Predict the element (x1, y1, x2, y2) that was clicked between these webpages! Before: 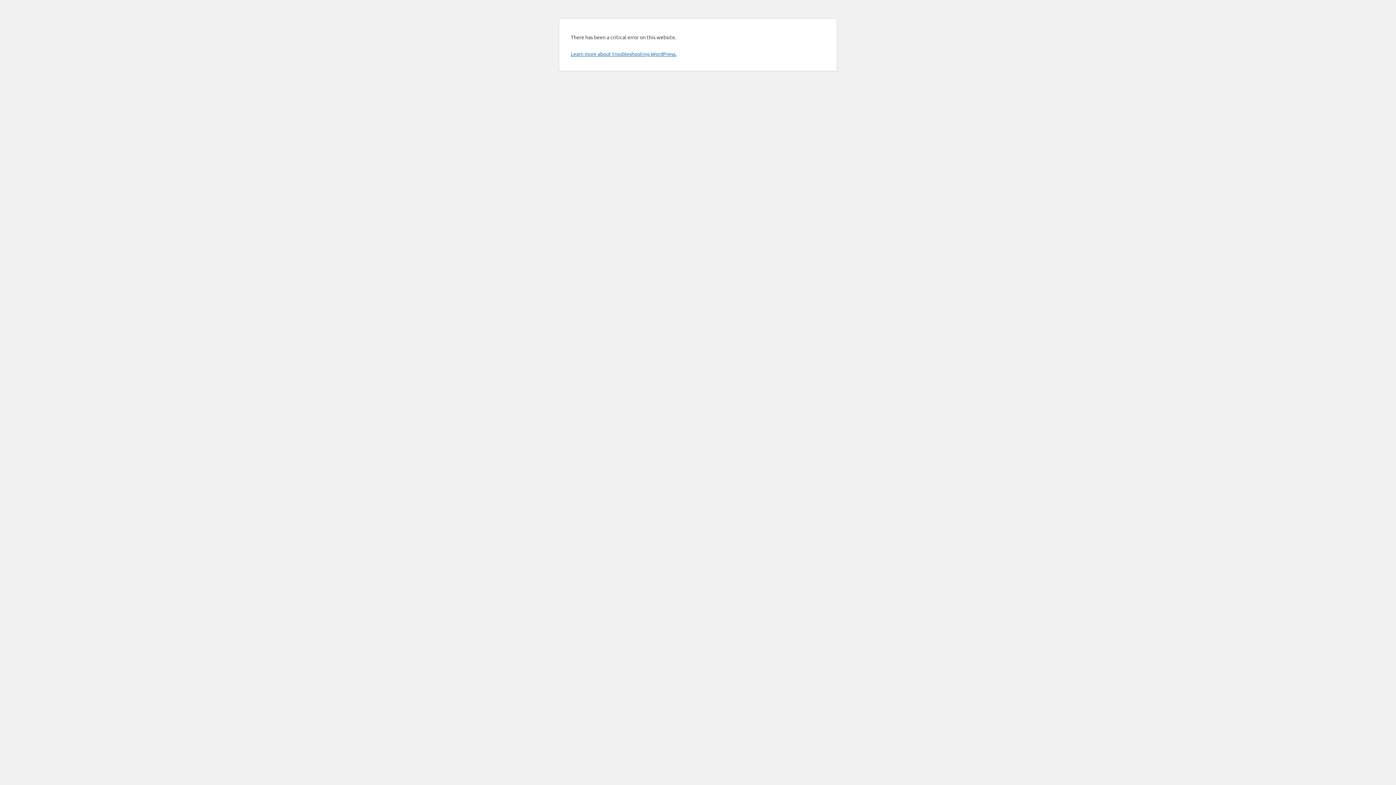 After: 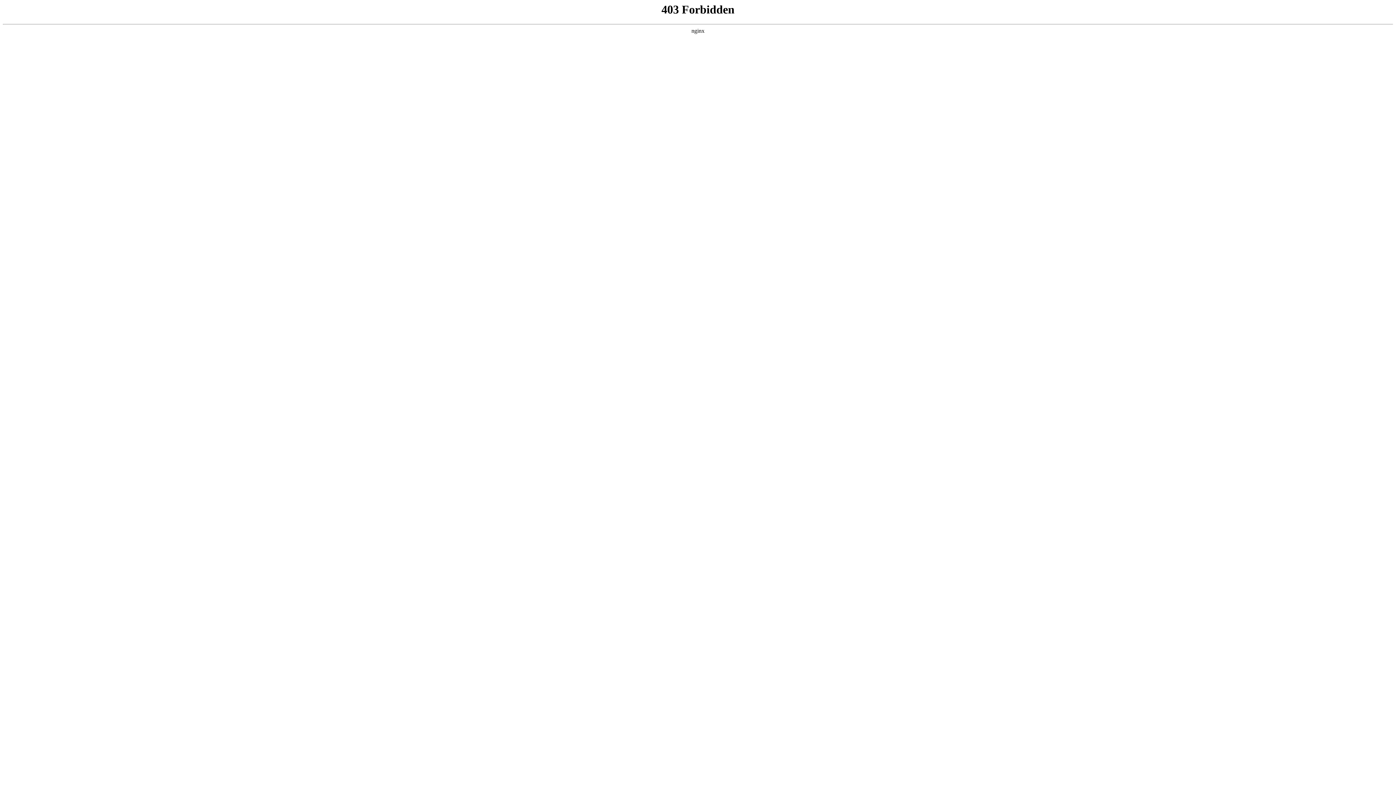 Action: bbox: (570, 50, 676, 57) label: Learn more about troubleshooting WordPress.